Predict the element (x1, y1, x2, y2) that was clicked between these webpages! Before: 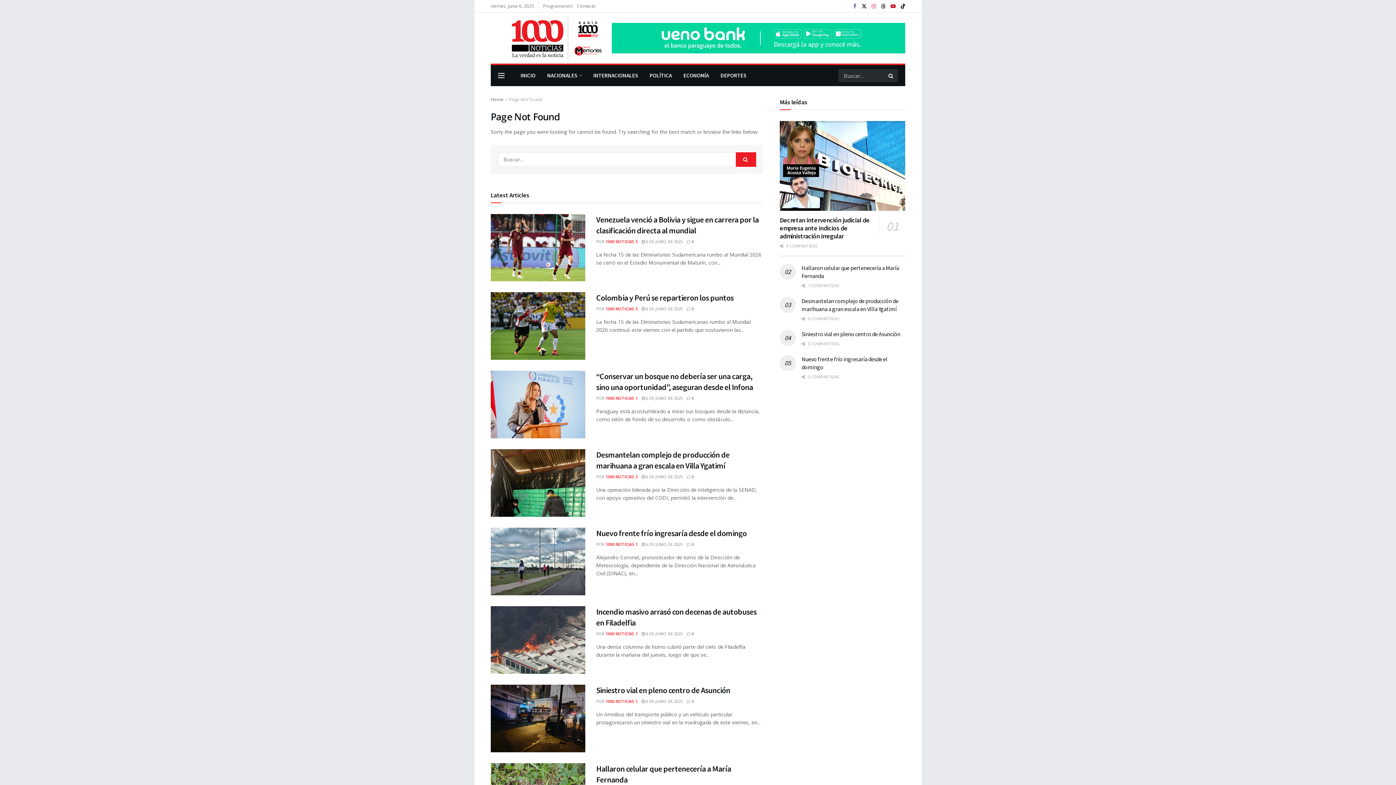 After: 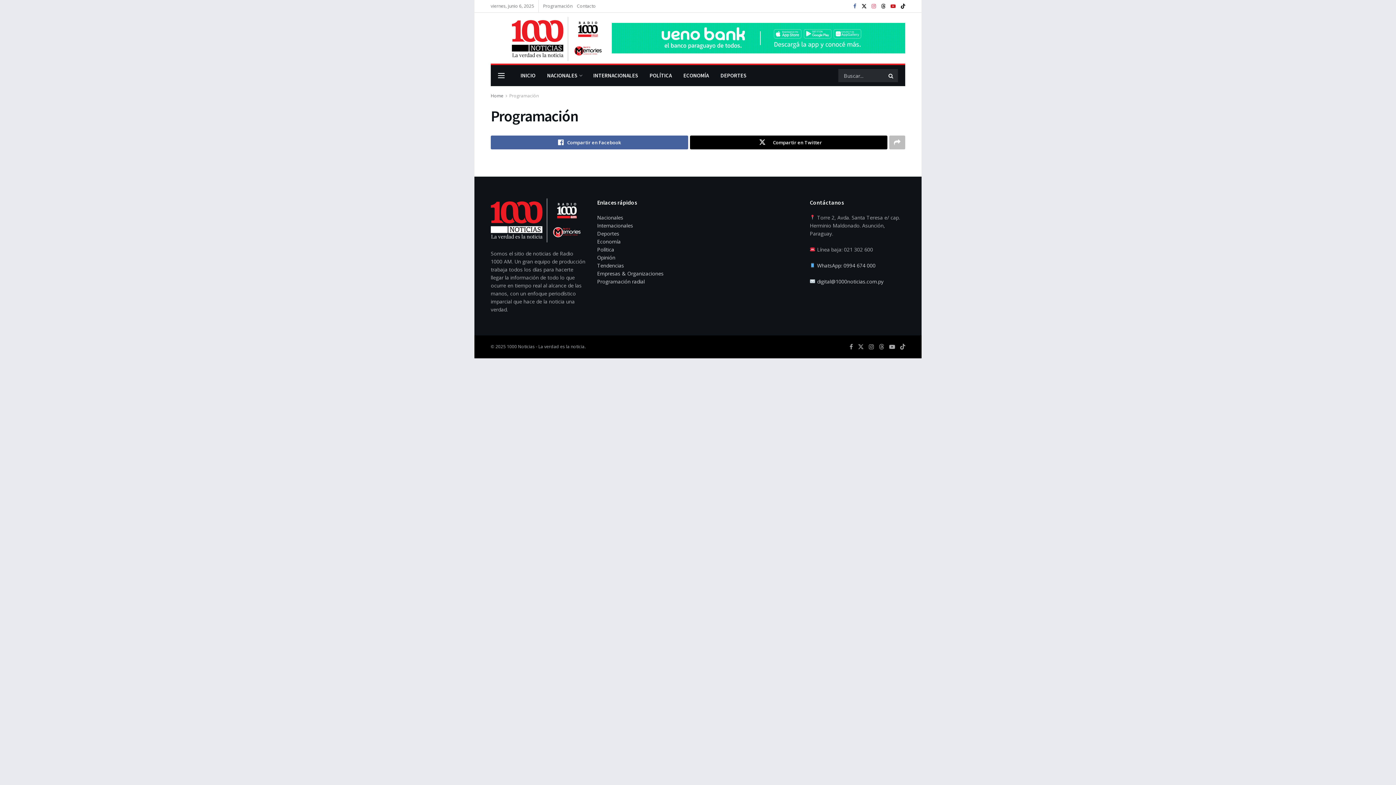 Action: bbox: (543, 0, 572, 12) label: Programación